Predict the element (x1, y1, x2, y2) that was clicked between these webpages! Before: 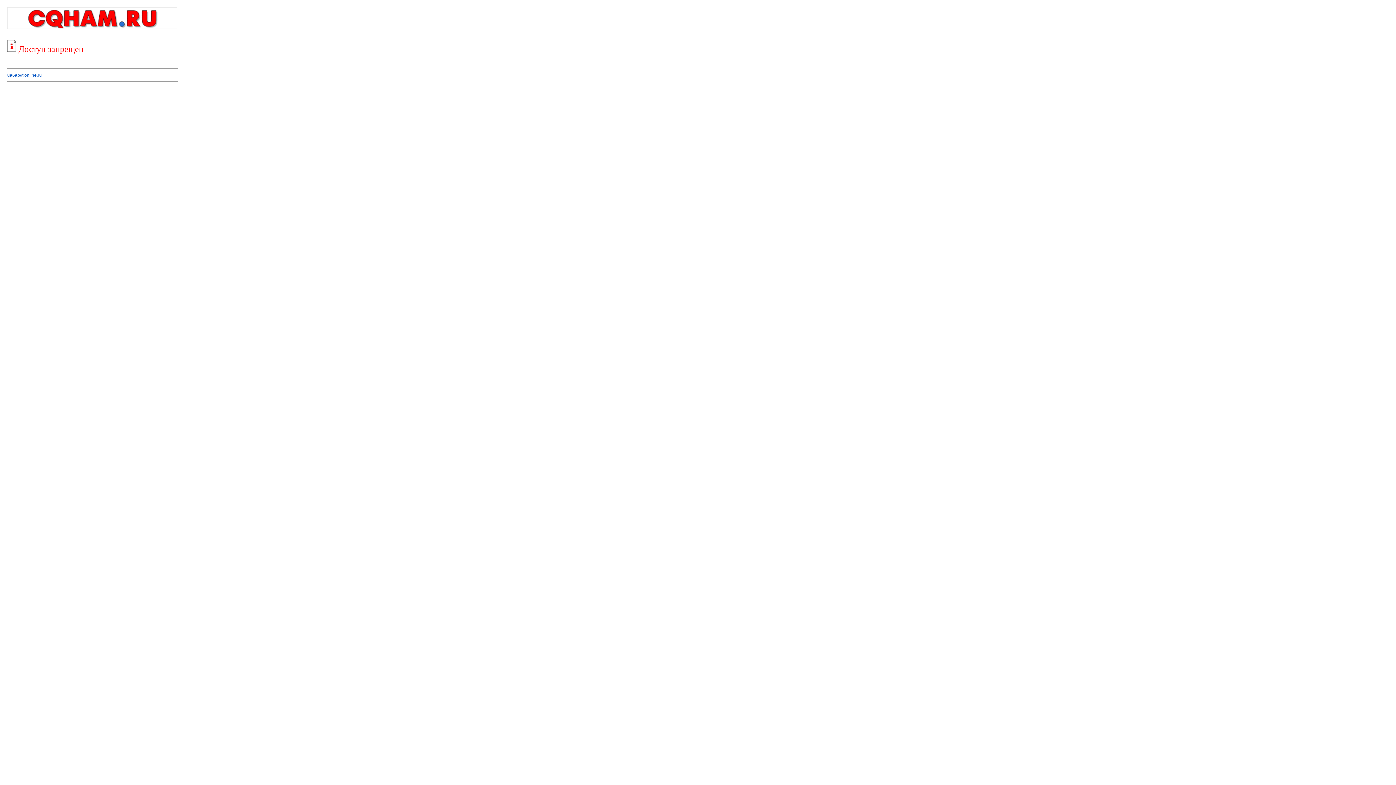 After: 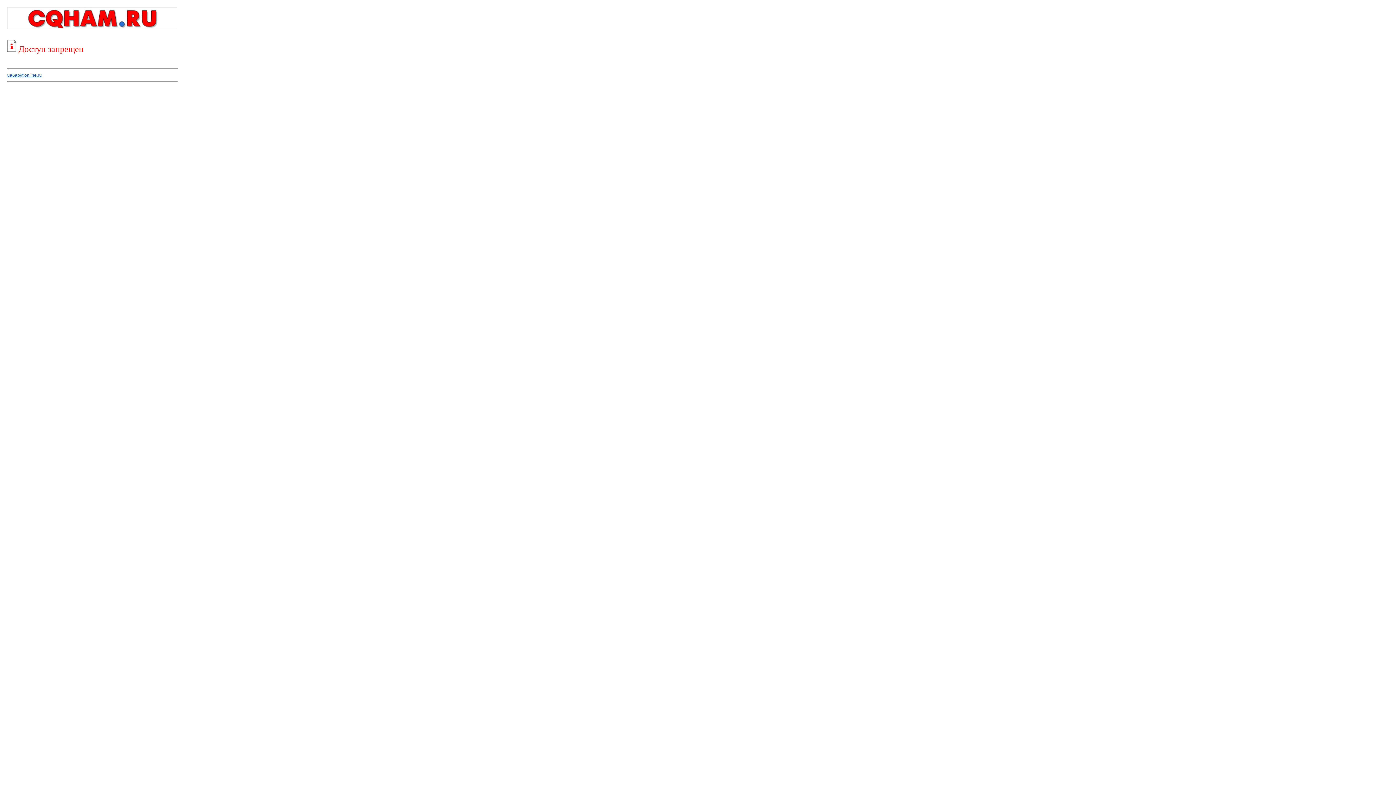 Action: bbox: (7, 72, 41, 77) label: ua6ap@online.ru